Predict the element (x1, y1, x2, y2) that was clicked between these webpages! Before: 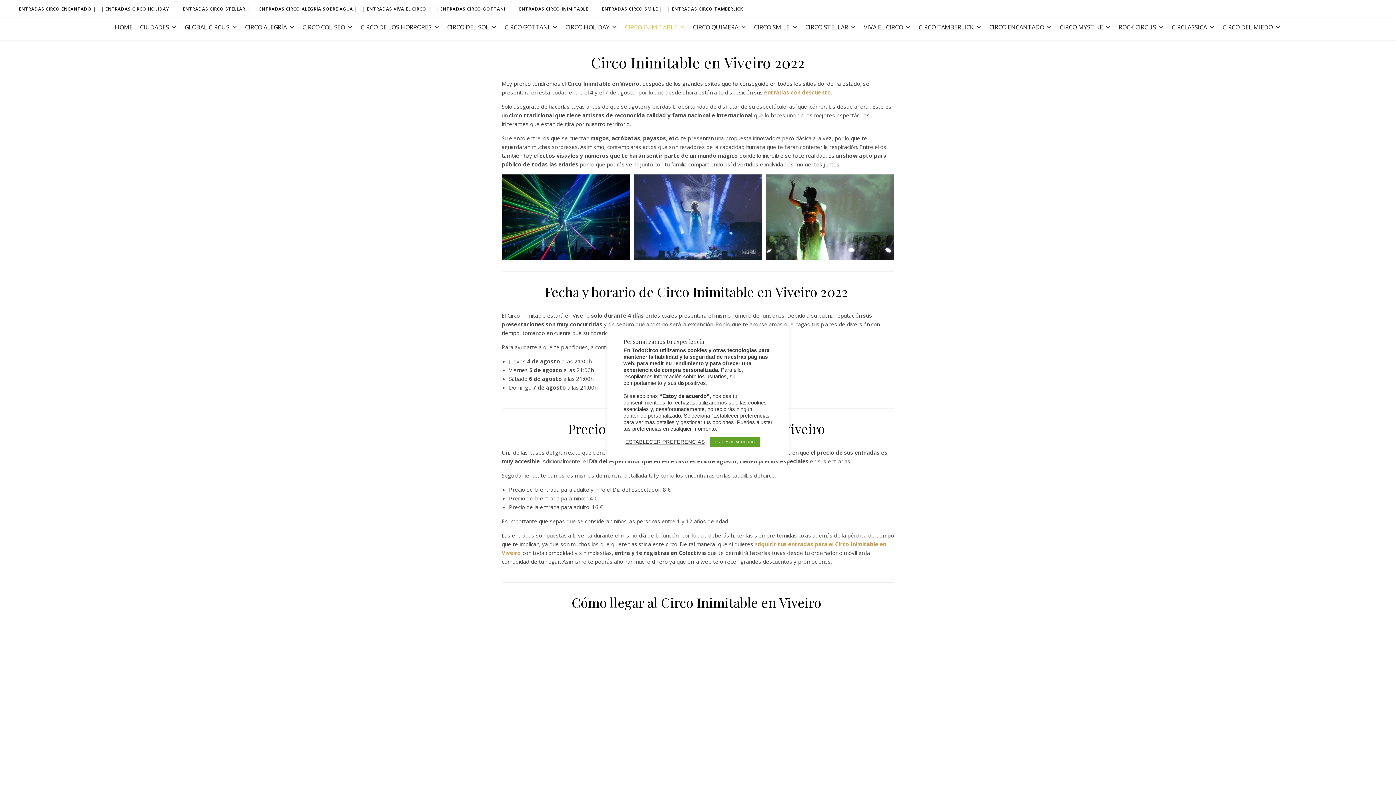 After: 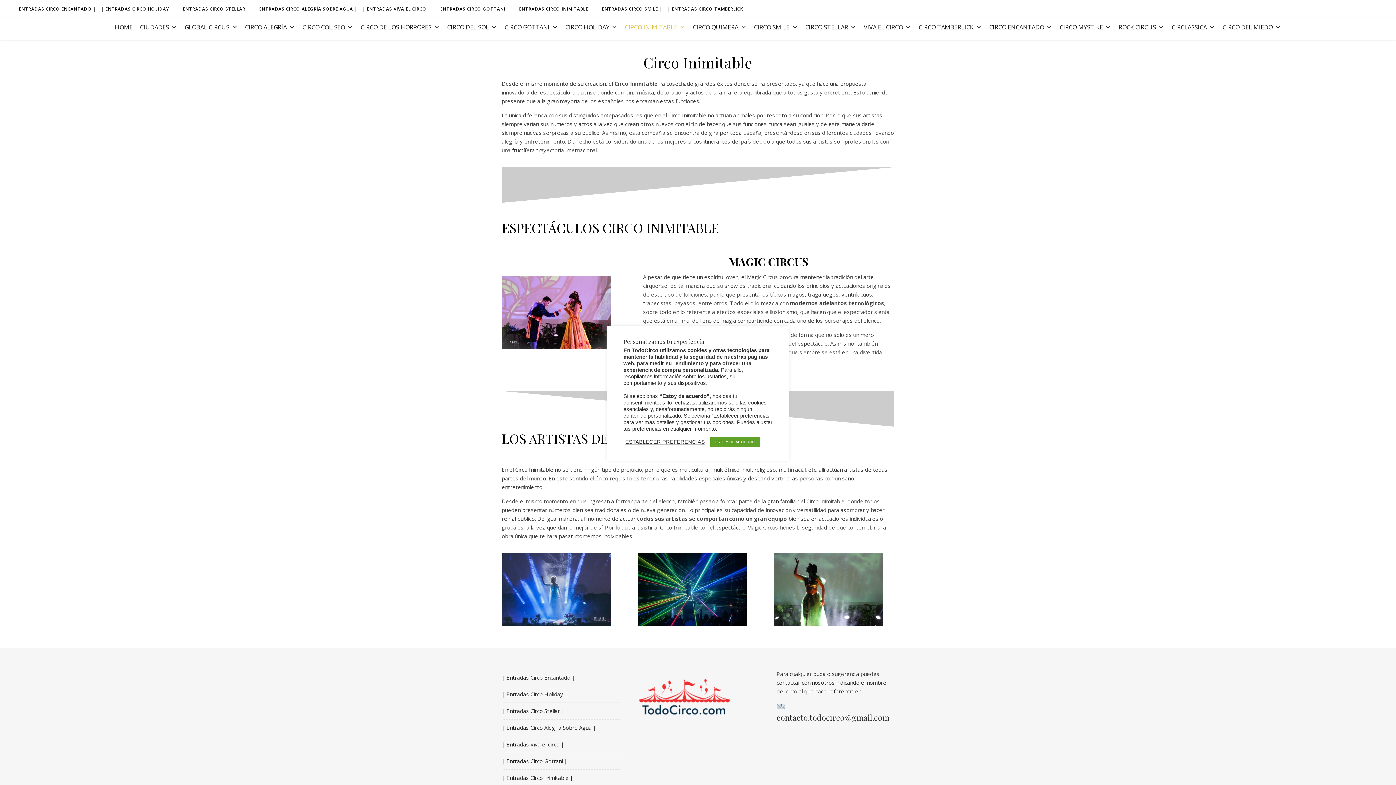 Action: label: CIRCO INIMITABLE bbox: (621, 18, 689, 36)